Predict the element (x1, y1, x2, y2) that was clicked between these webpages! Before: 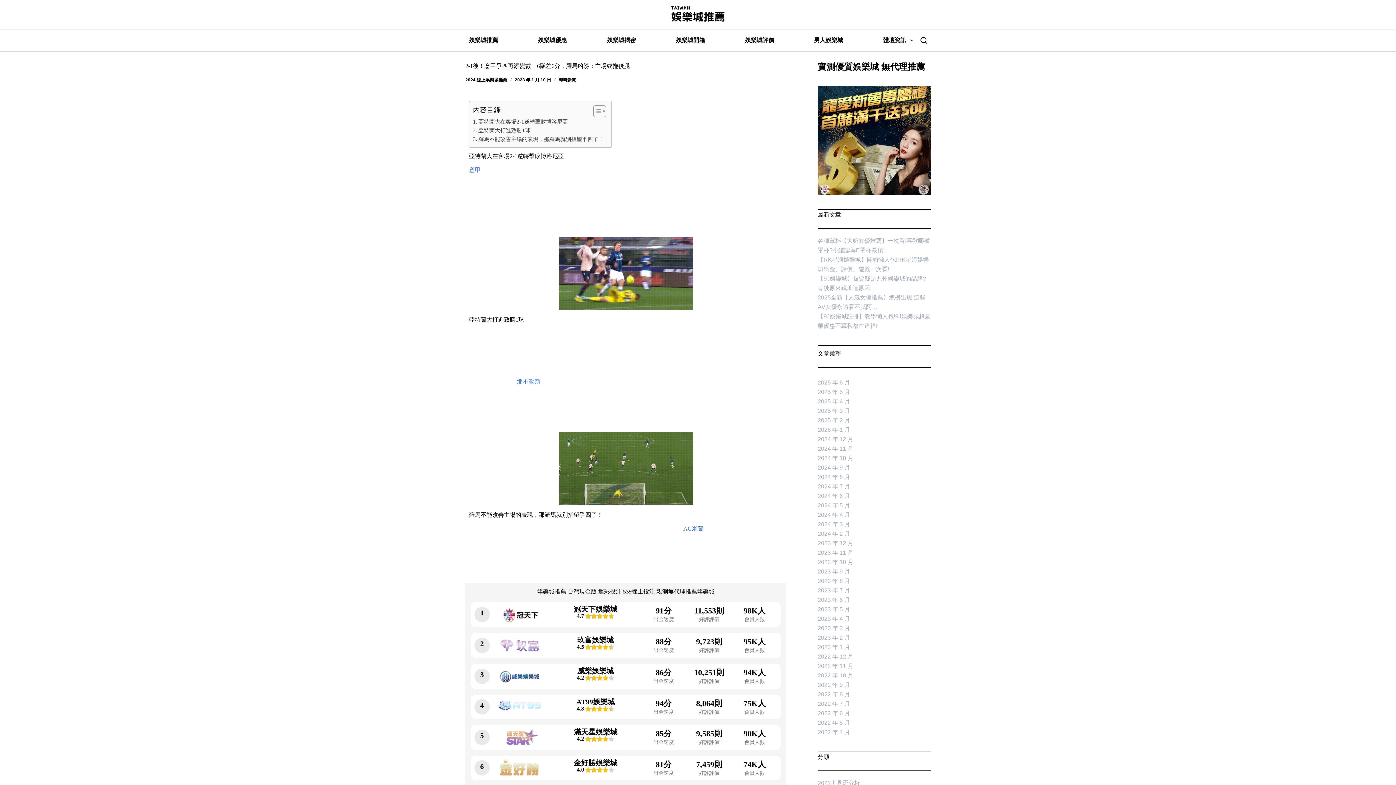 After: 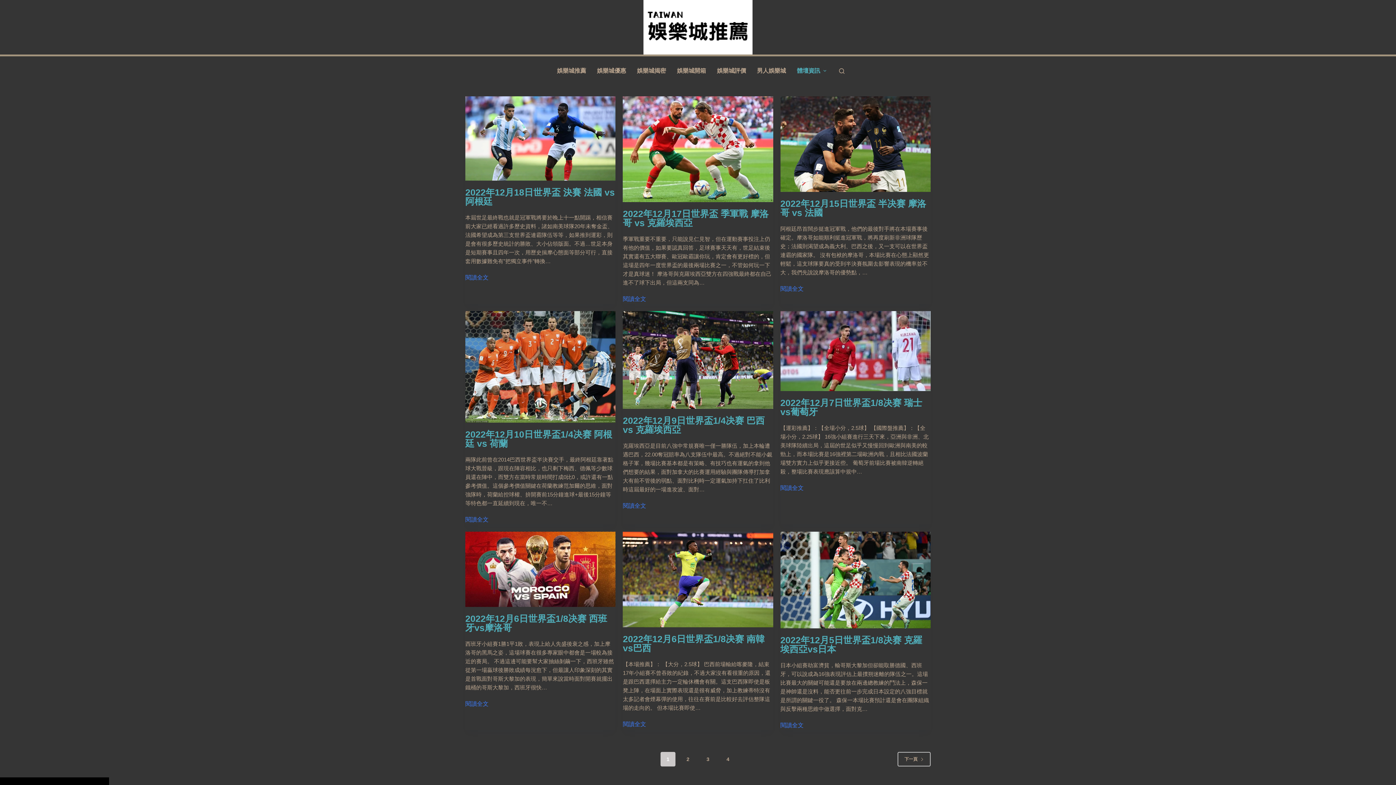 Action: label: 2022世界盃分析 bbox: (817, 780, 860, 786)